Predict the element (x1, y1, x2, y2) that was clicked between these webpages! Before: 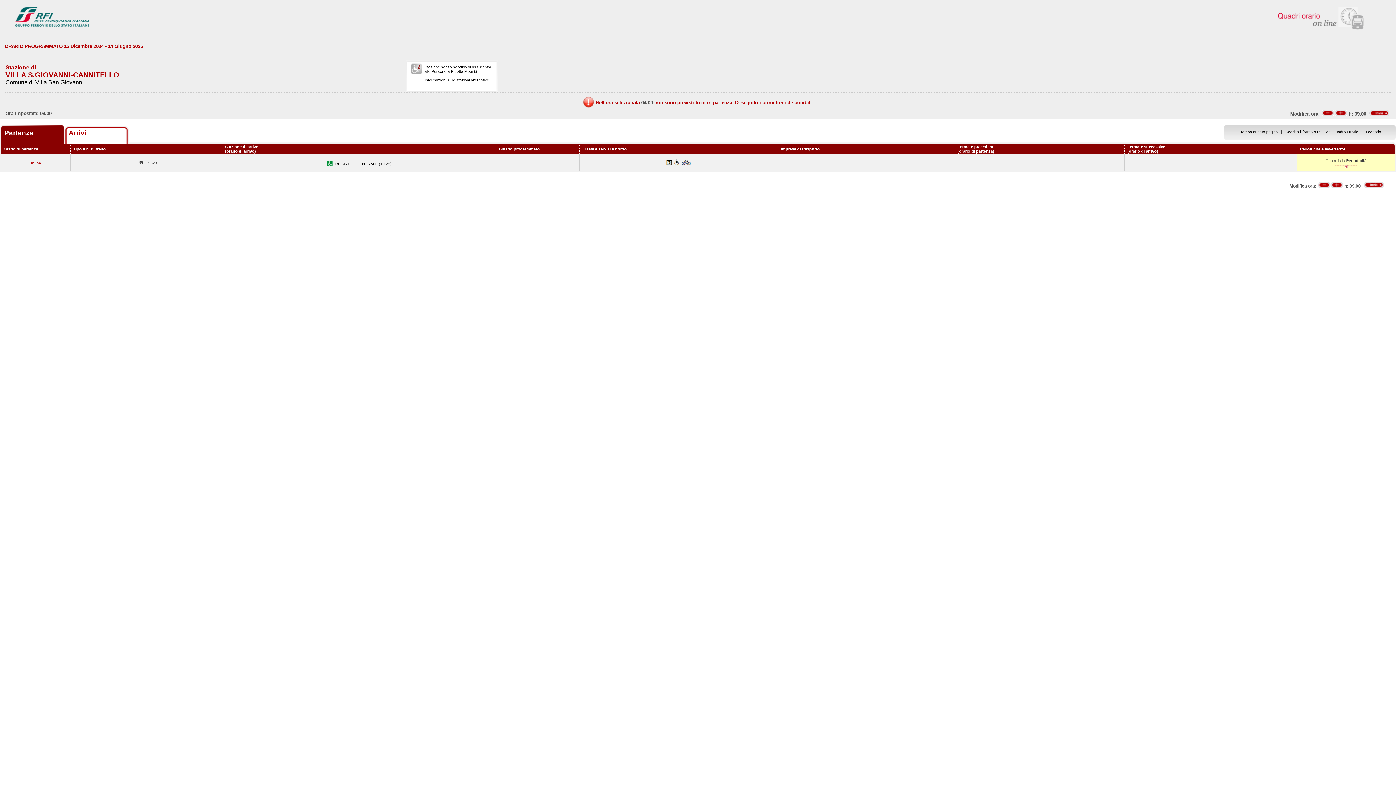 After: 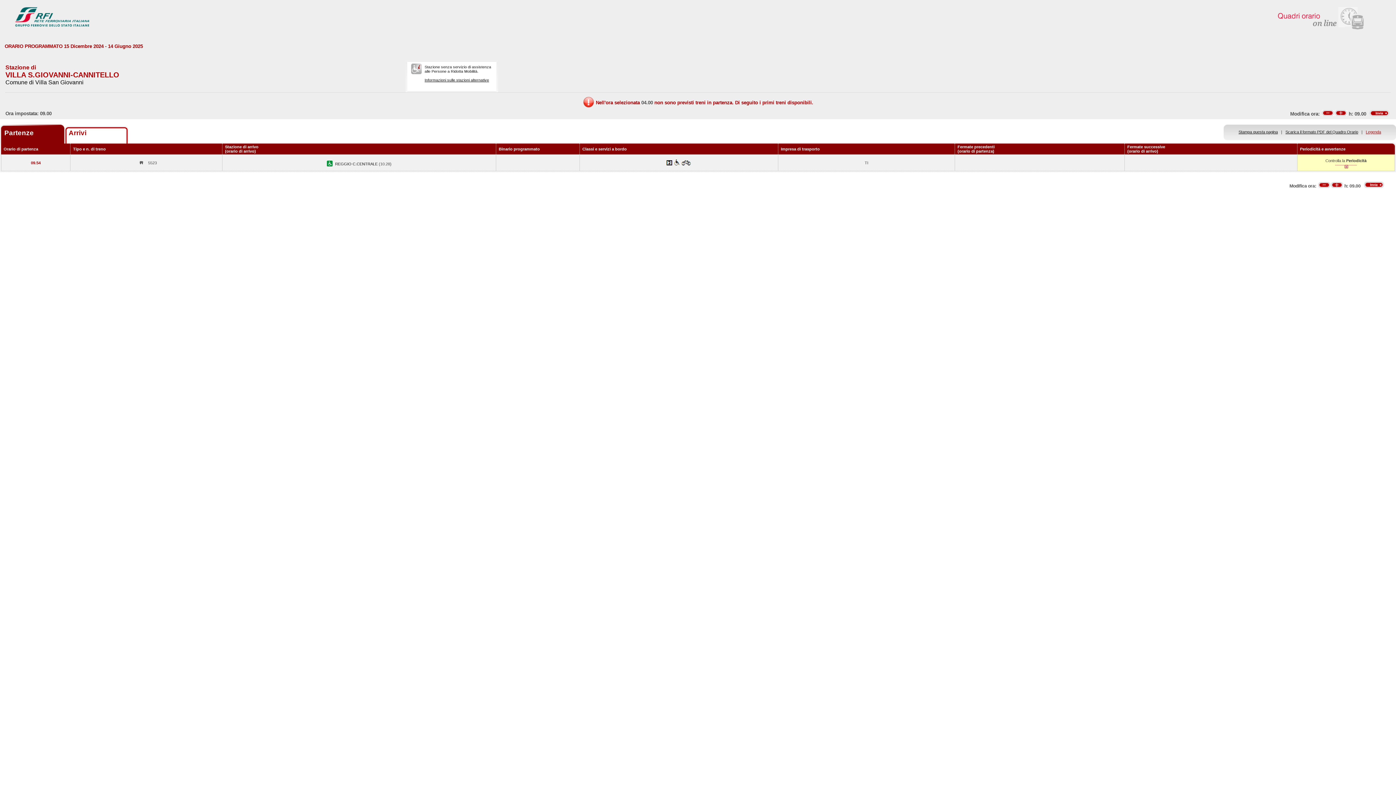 Action: label: Legenda bbox: (1366, 129, 1381, 134)